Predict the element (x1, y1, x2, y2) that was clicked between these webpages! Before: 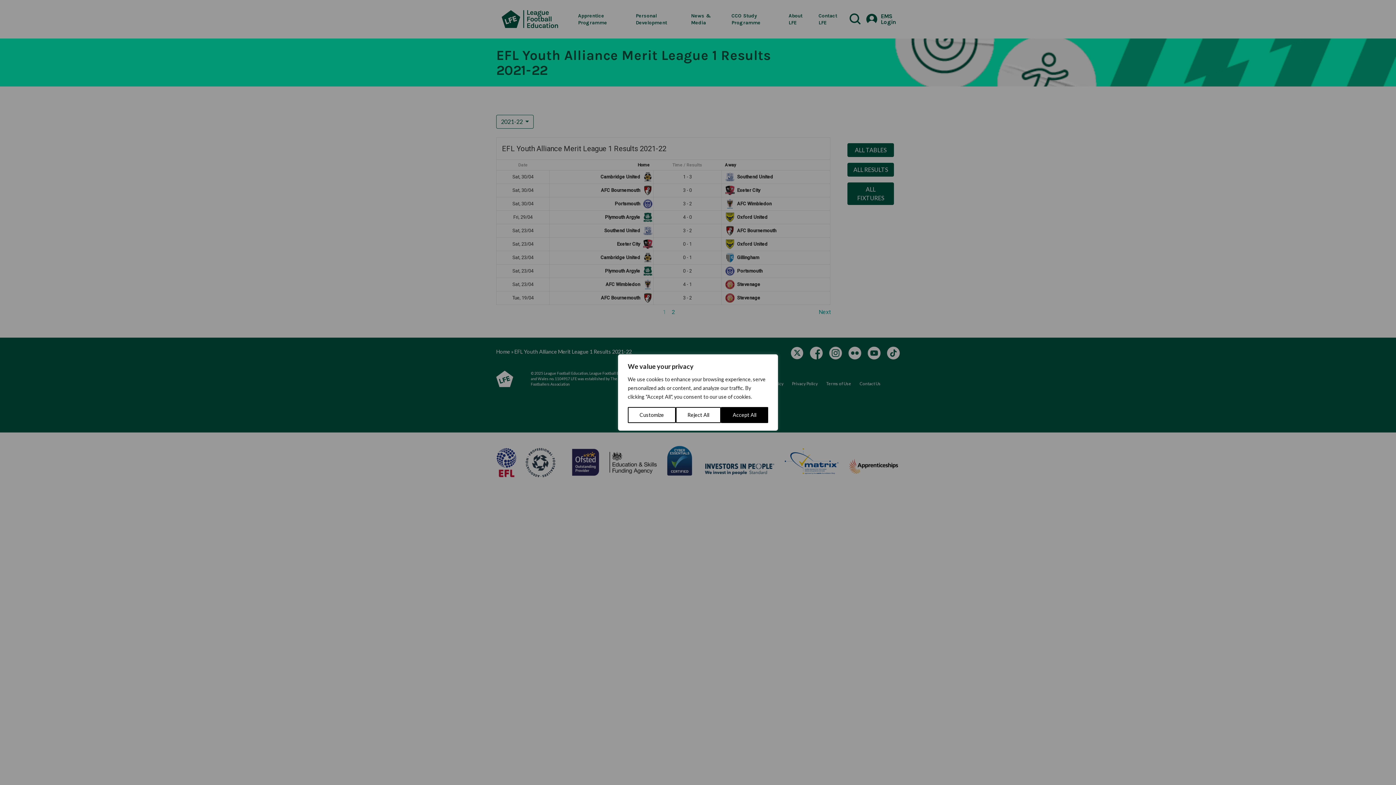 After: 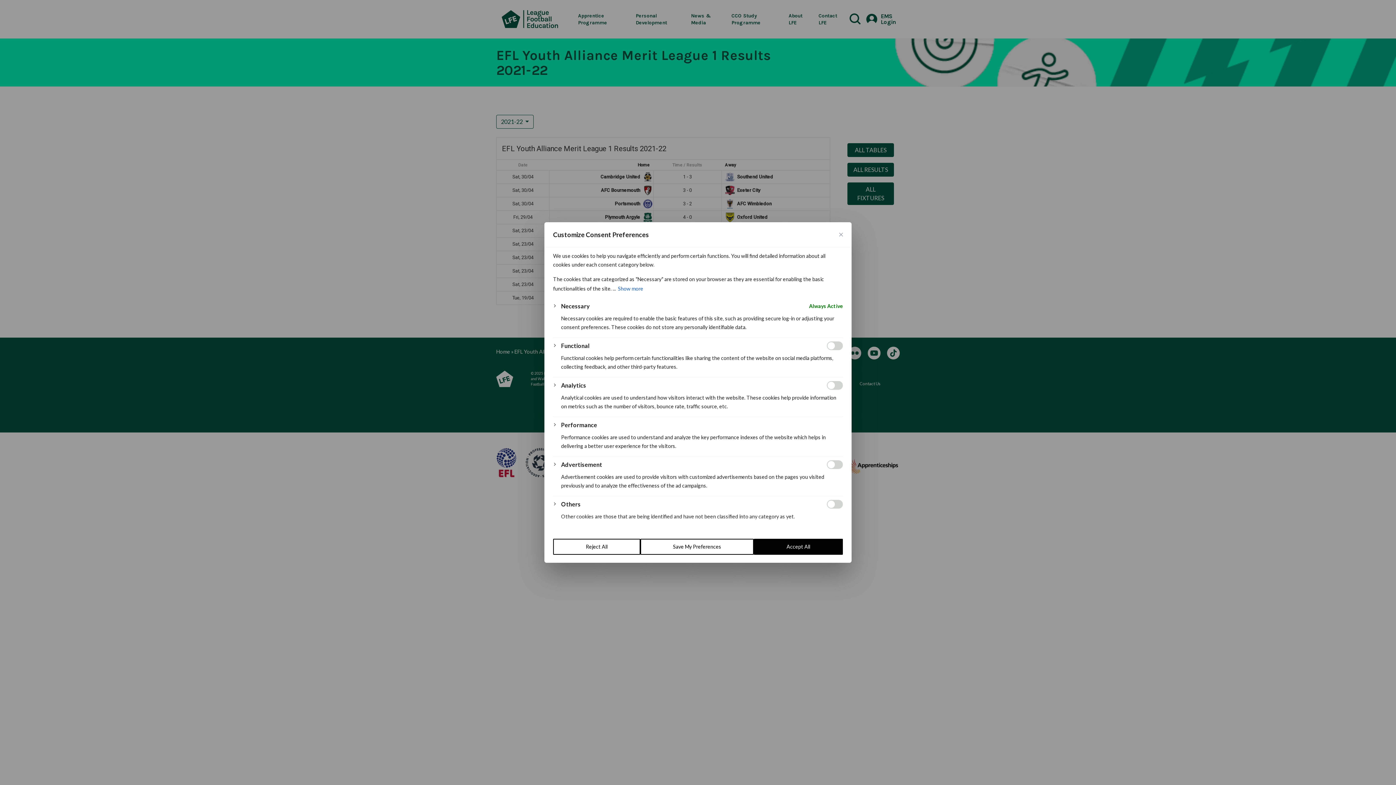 Action: bbox: (628, 407, 675, 423) label: Customize